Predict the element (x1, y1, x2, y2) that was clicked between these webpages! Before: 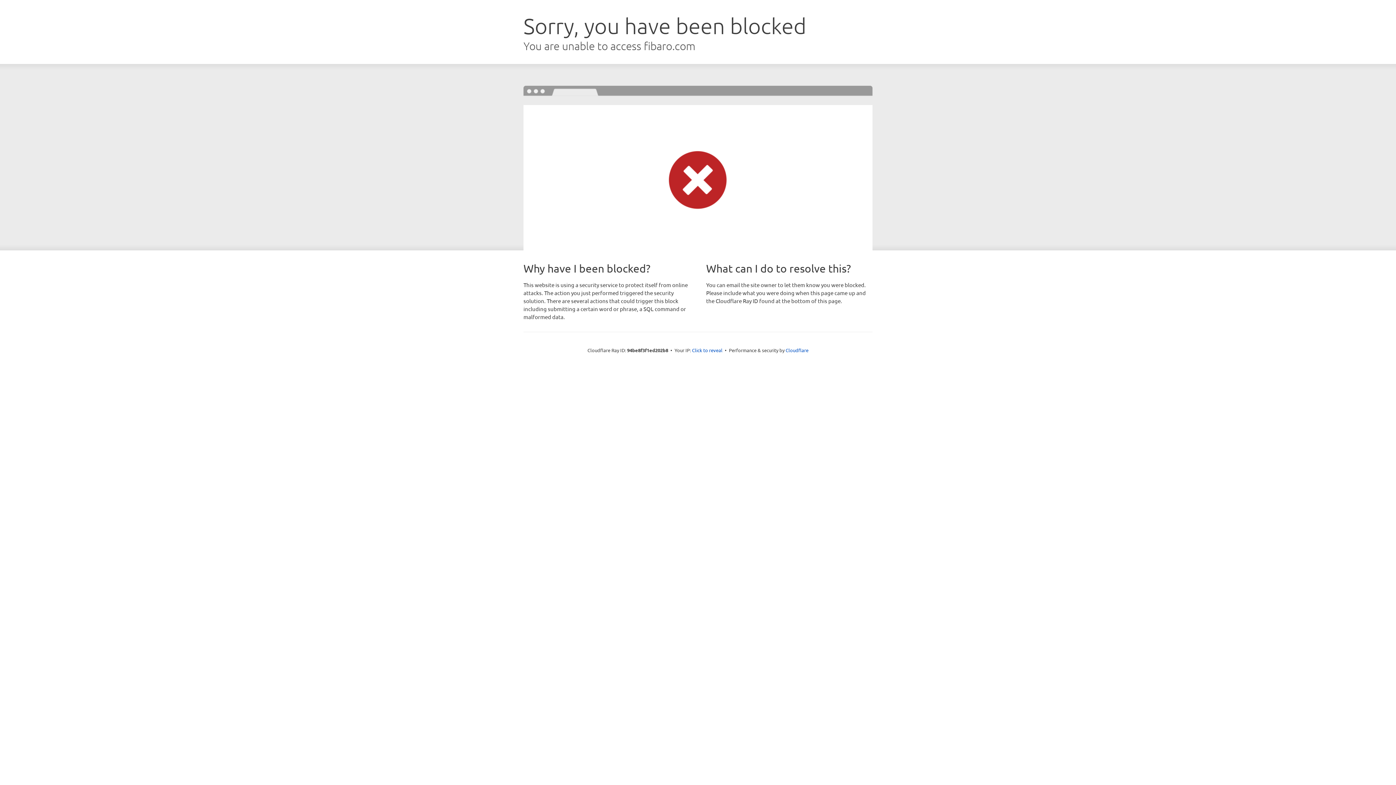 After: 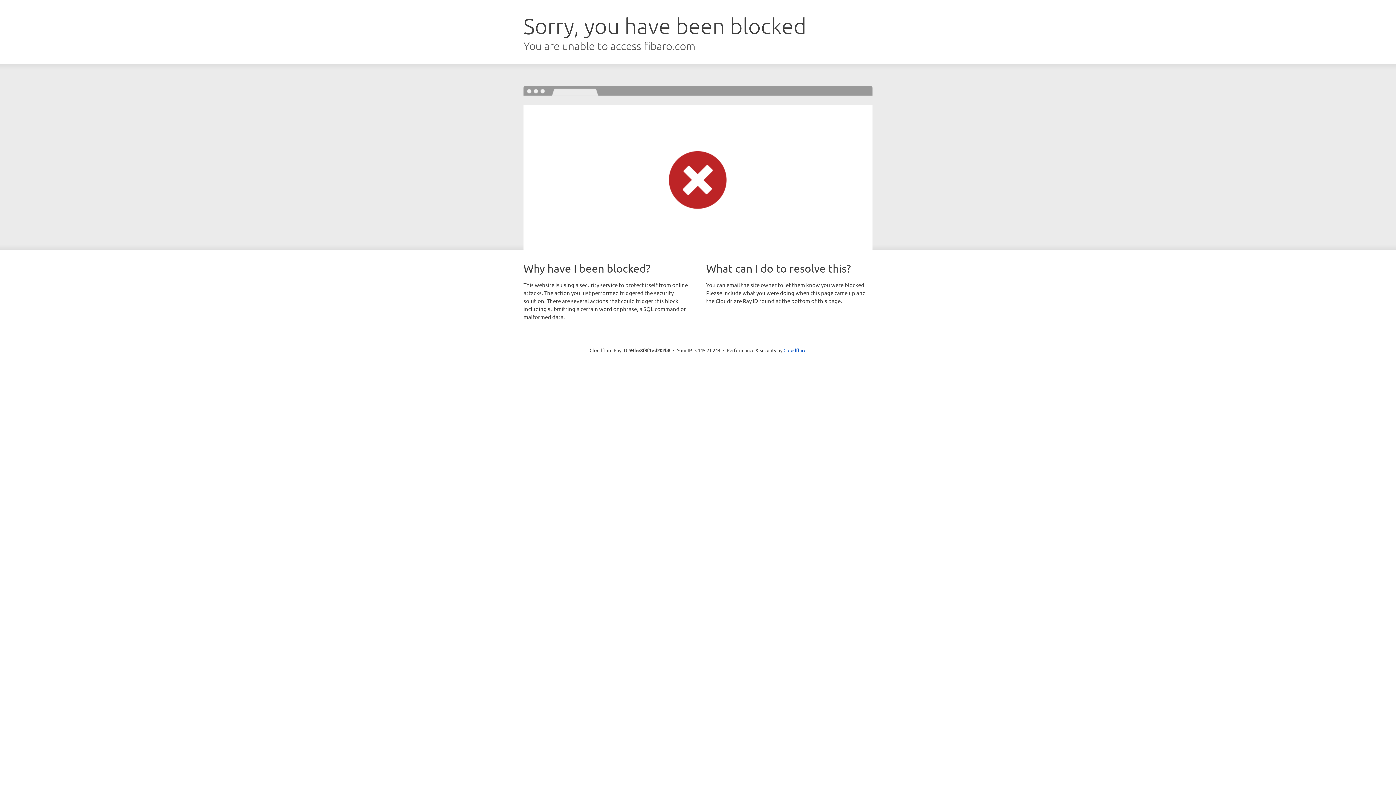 Action: bbox: (692, 346, 722, 353) label: Click to reveal